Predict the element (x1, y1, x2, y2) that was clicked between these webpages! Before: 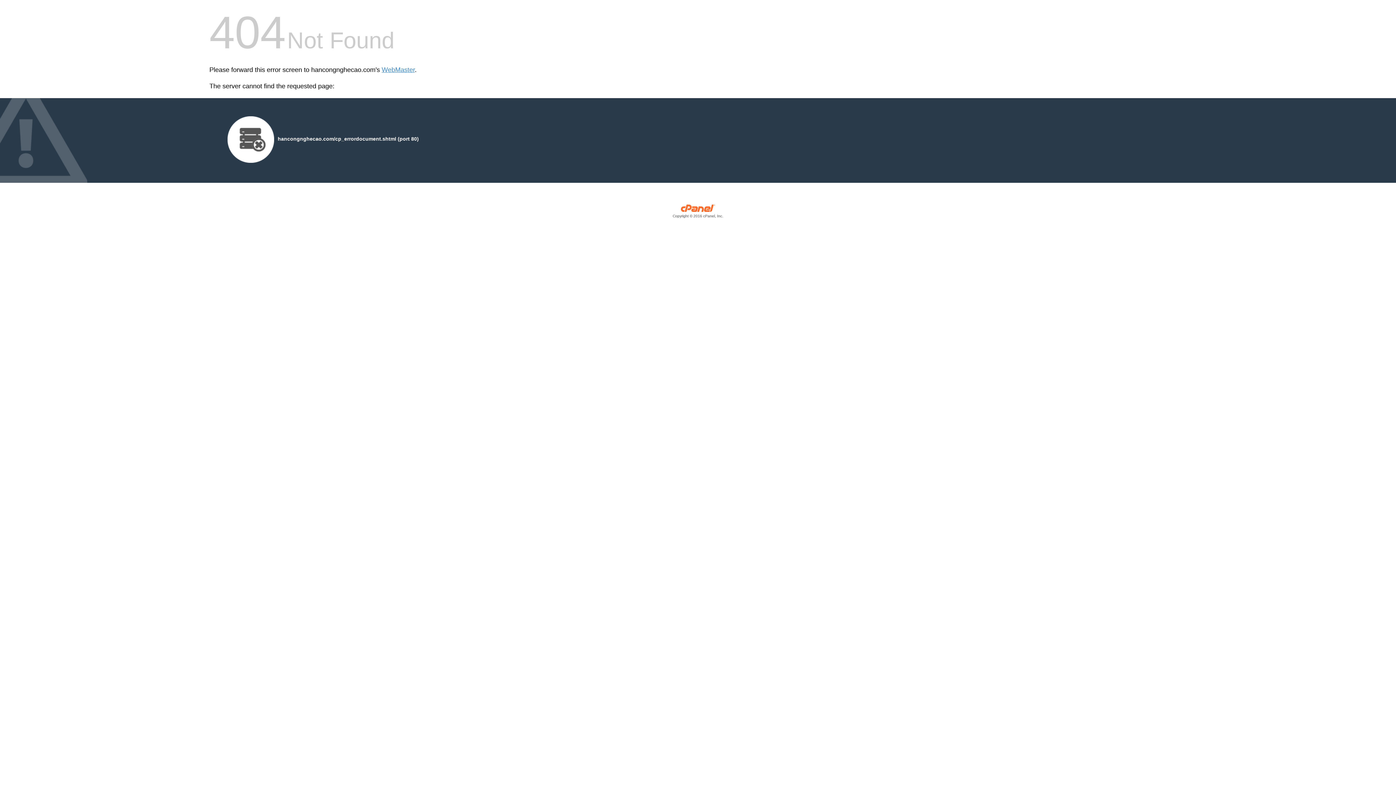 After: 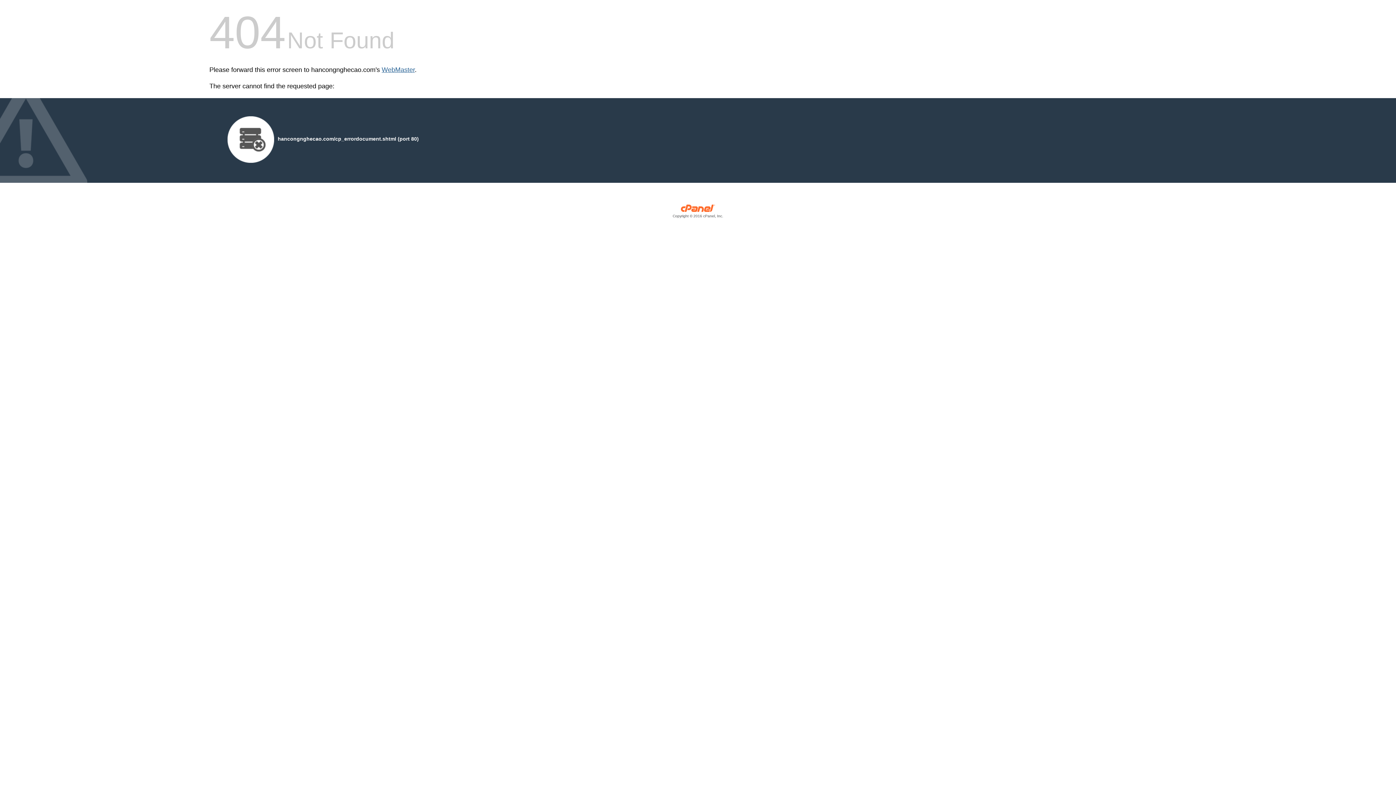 Action: bbox: (381, 66, 414, 73) label: WebMaster